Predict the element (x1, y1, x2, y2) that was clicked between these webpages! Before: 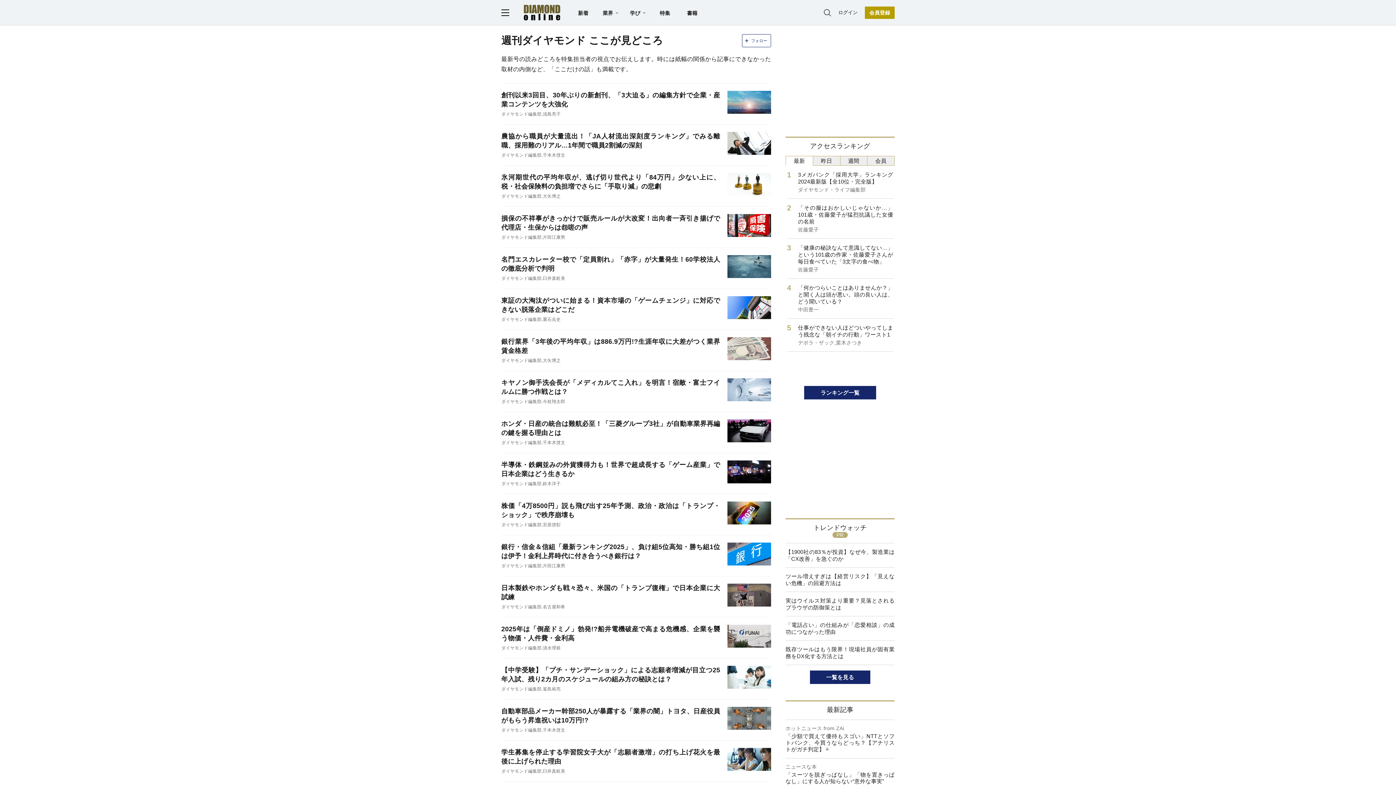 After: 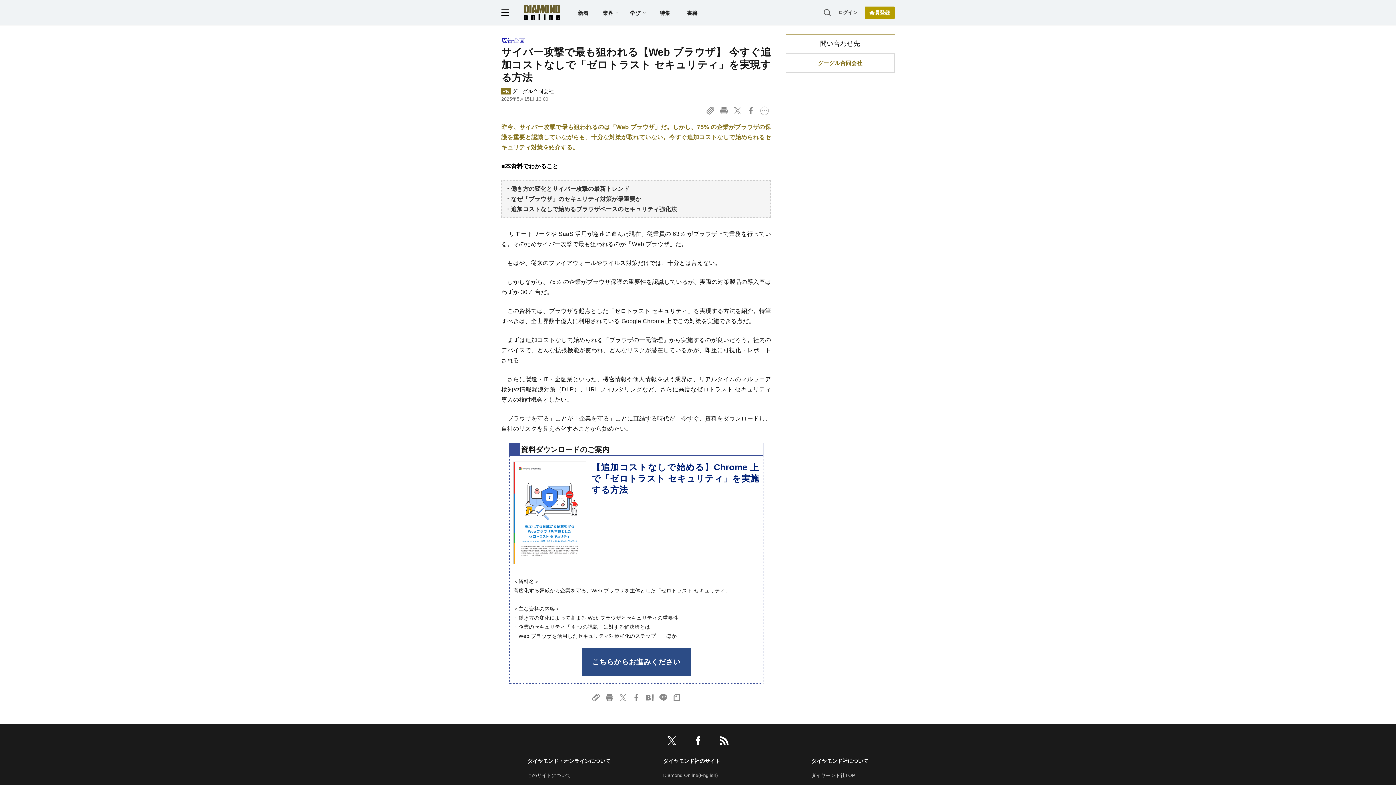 Action: label: 実はウイルス対策より重要？見落とされるブラウザの防御策とは bbox: (785, 592, 894, 616)